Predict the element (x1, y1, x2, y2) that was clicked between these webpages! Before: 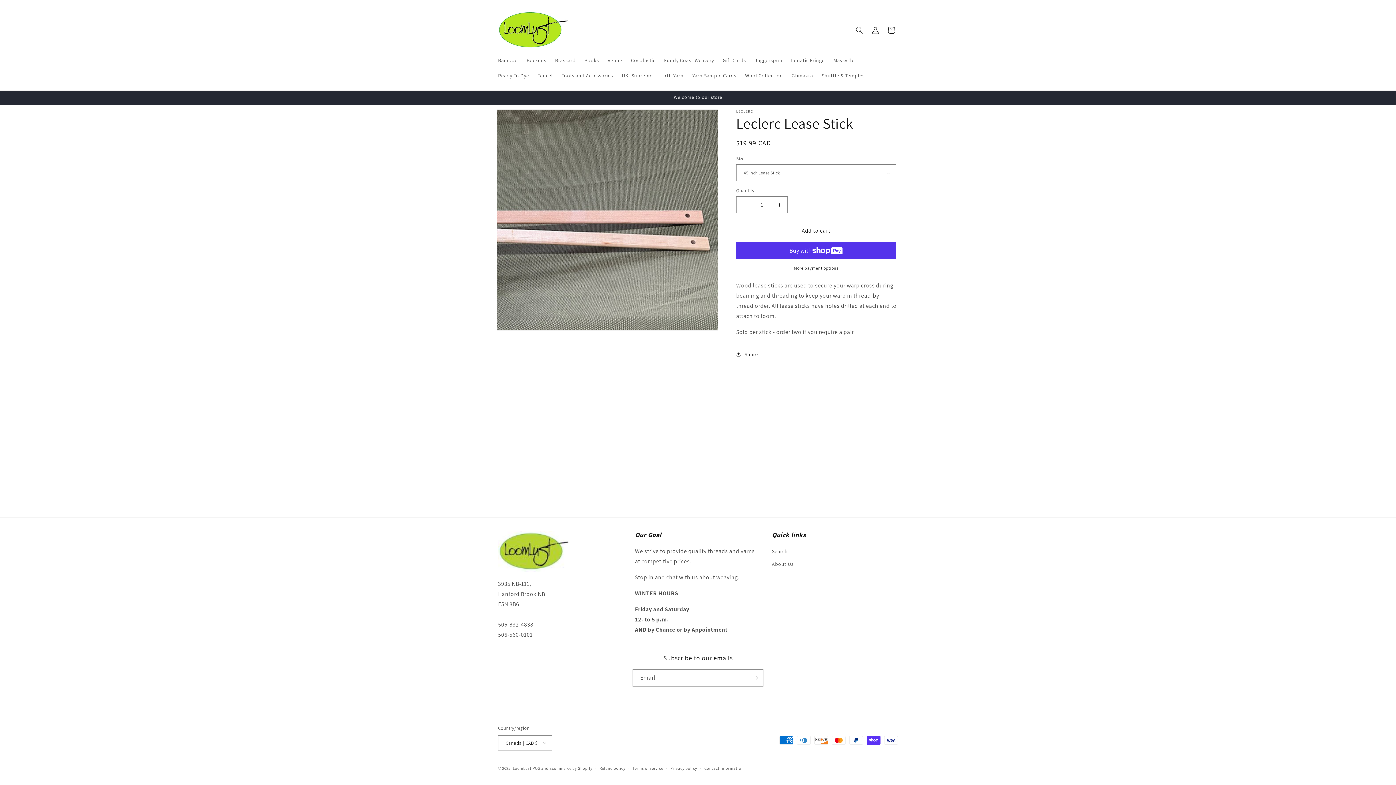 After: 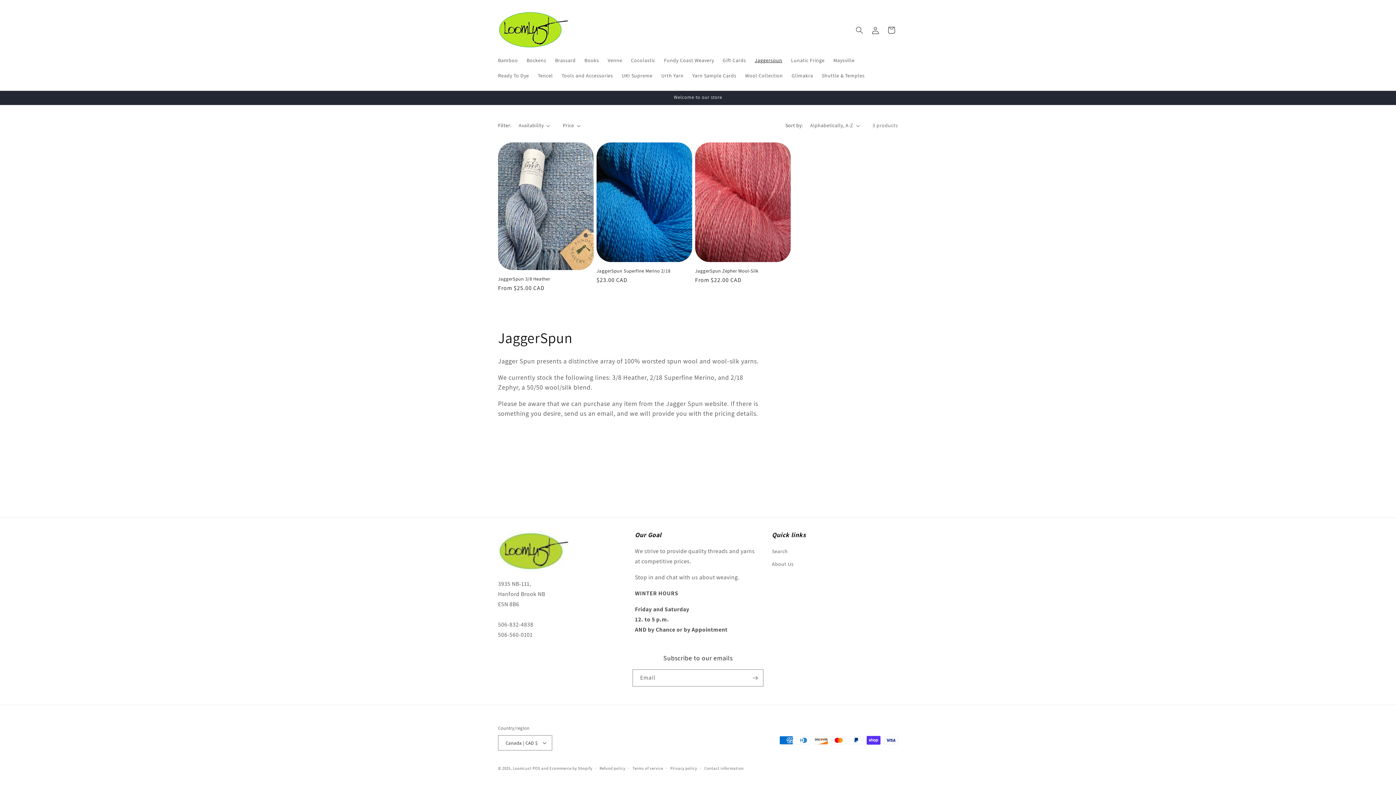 Action: bbox: (750, 52, 786, 68) label: Jaggerspun